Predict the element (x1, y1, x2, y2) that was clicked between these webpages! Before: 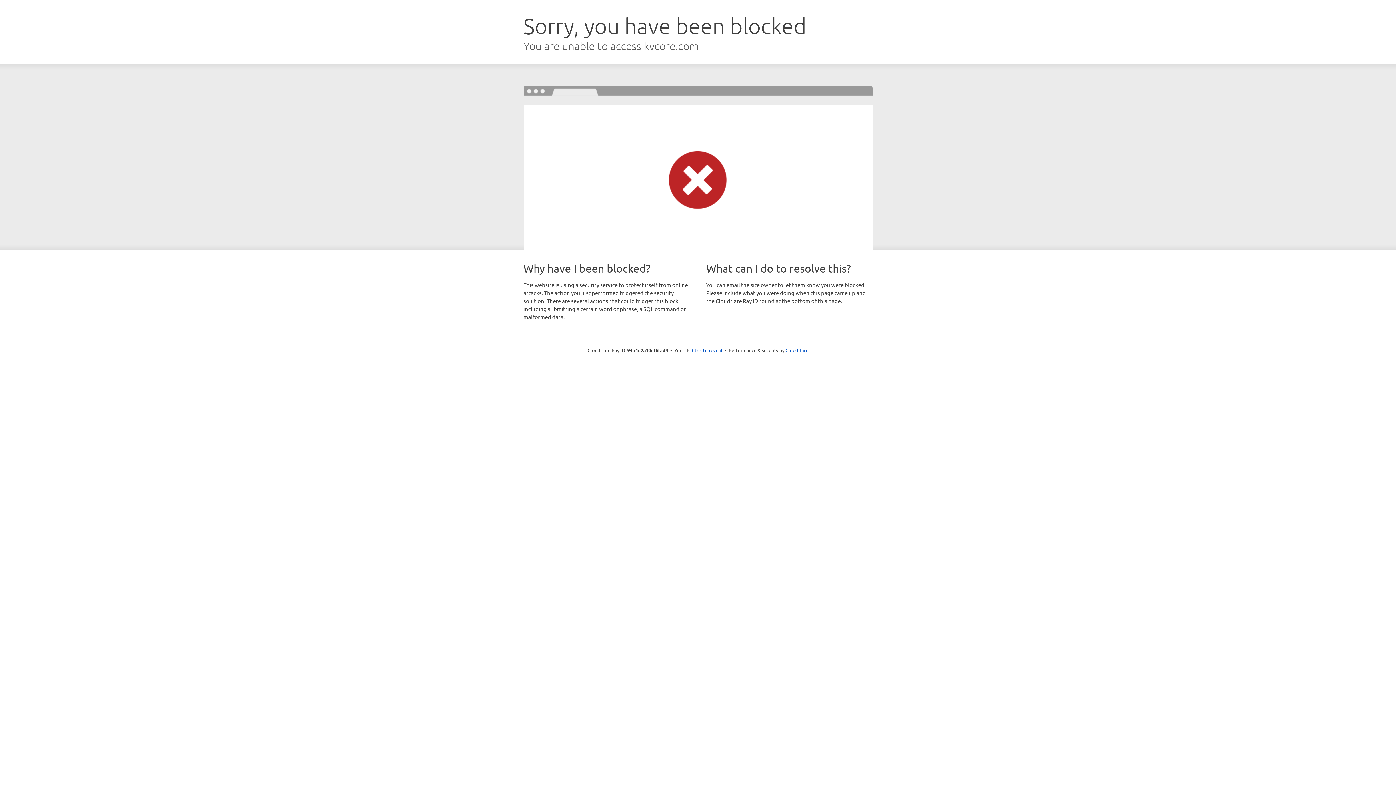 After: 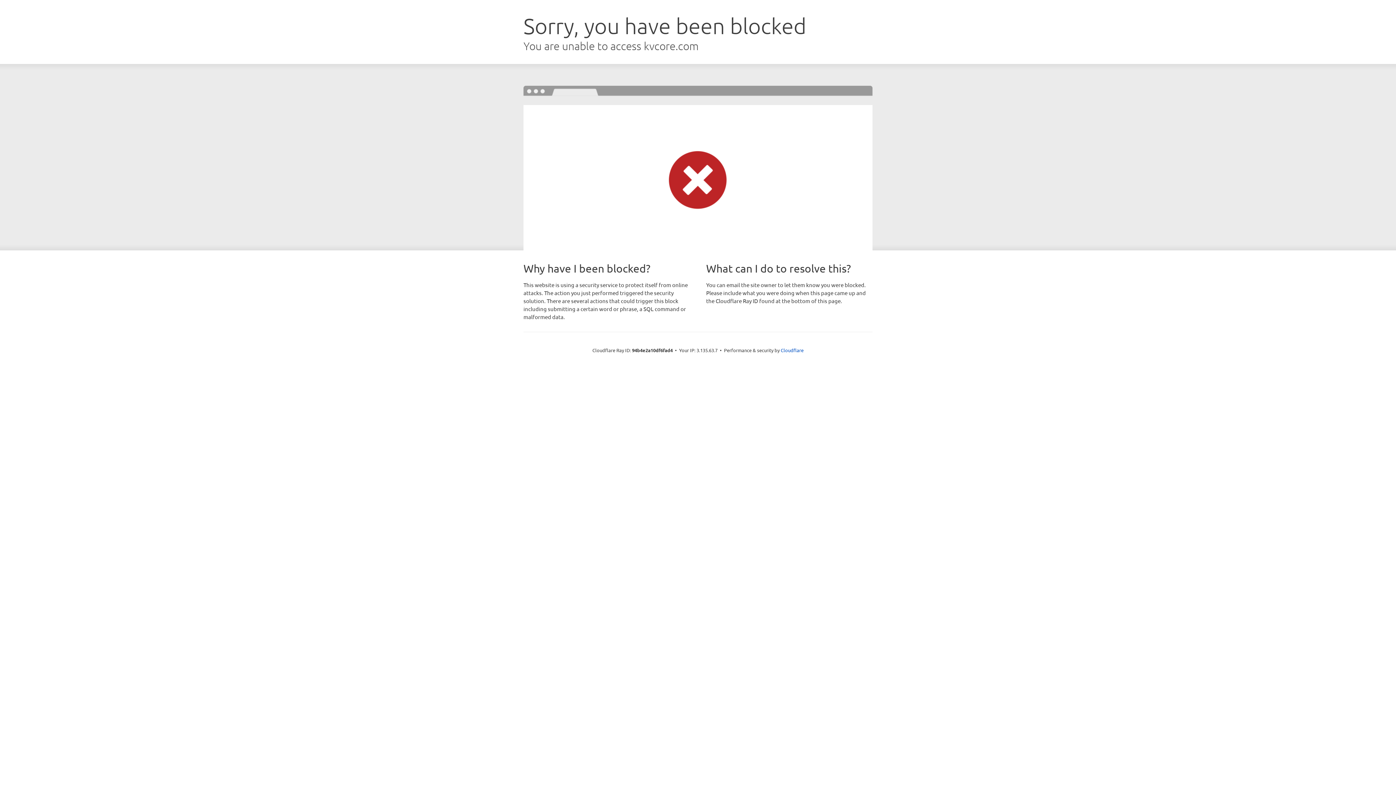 Action: label: Click to reveal bbox: (692, 346, 722, 353)